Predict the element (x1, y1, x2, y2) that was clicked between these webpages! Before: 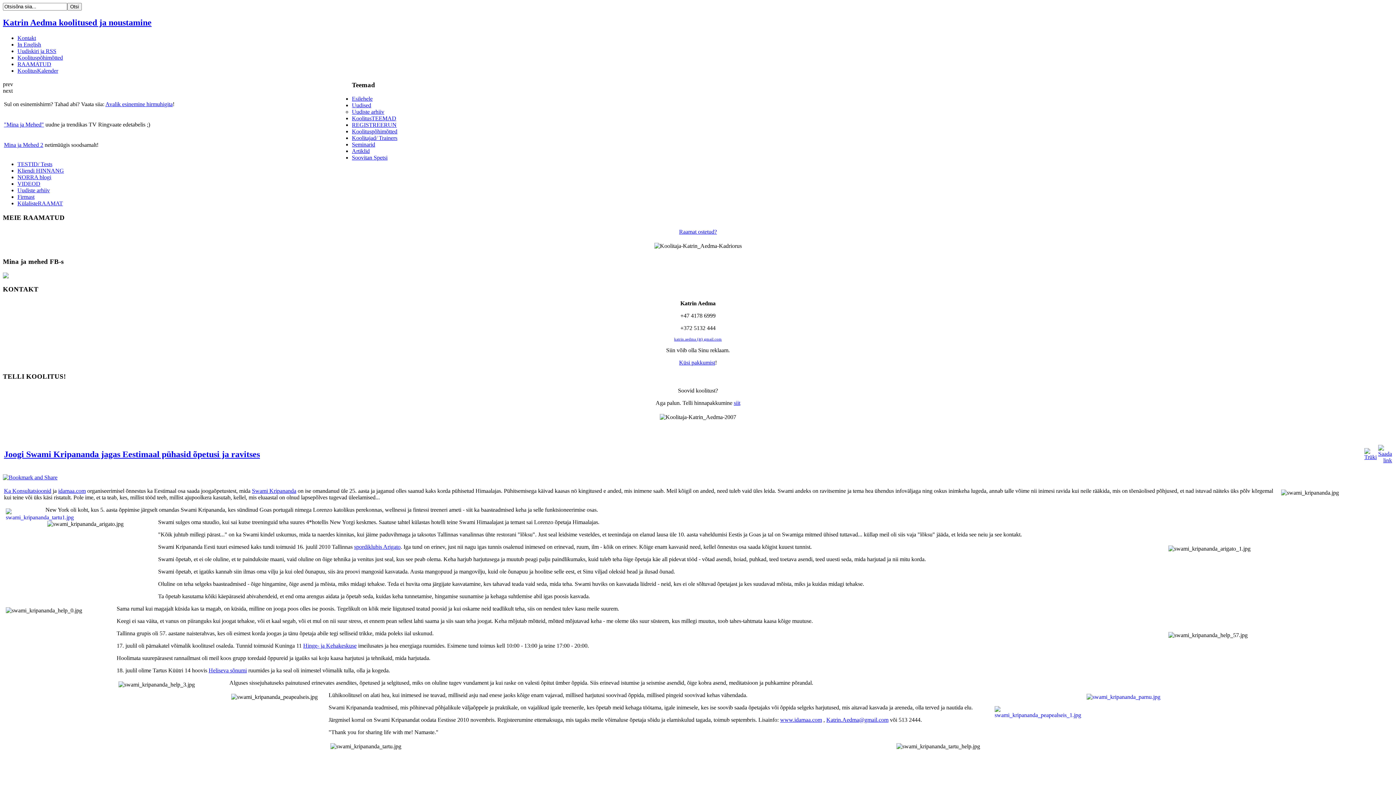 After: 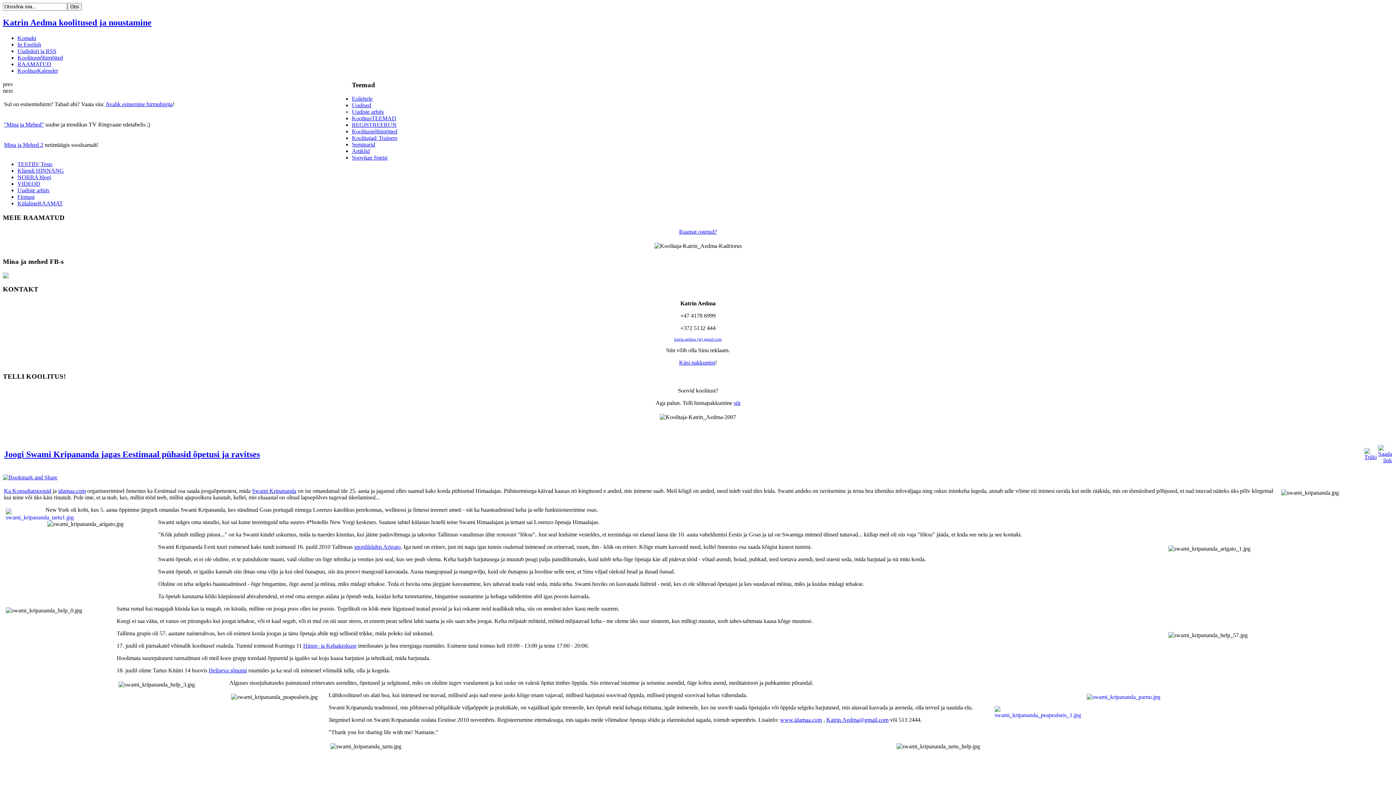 Action: bbox: (208, 667, 246, 673) label: Heliseva sõnumi